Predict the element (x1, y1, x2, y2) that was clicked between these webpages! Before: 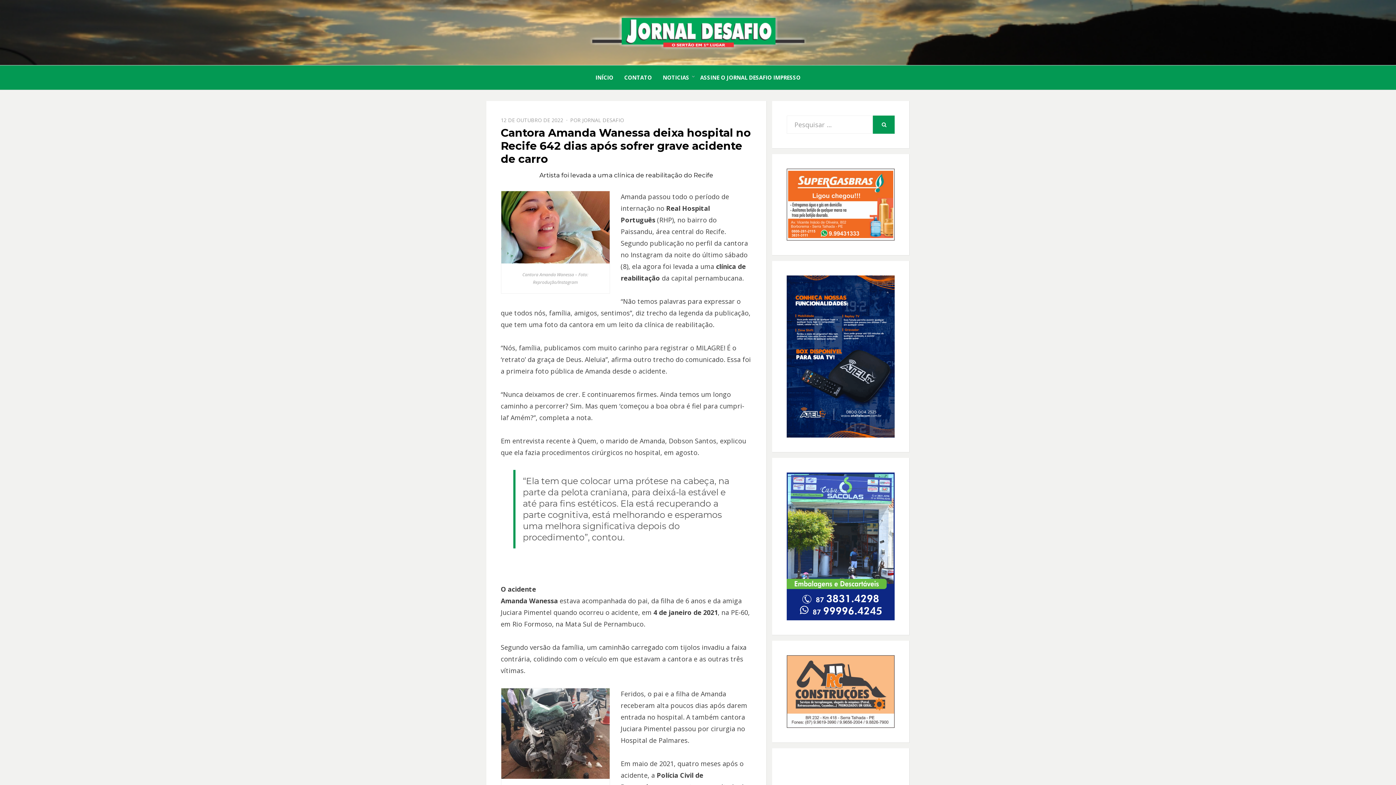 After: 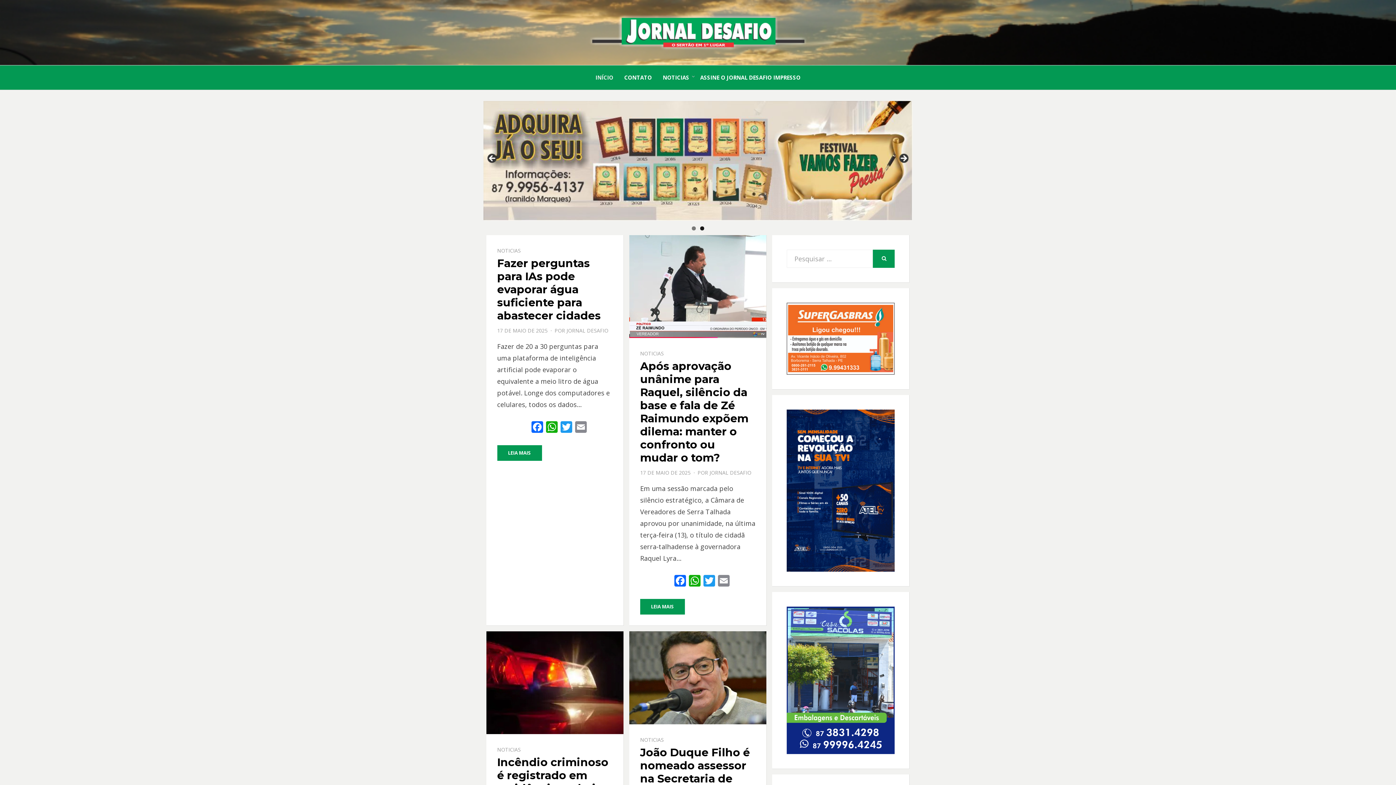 Action: label: INÍCIO bbox: (590, 72, 618, 82)